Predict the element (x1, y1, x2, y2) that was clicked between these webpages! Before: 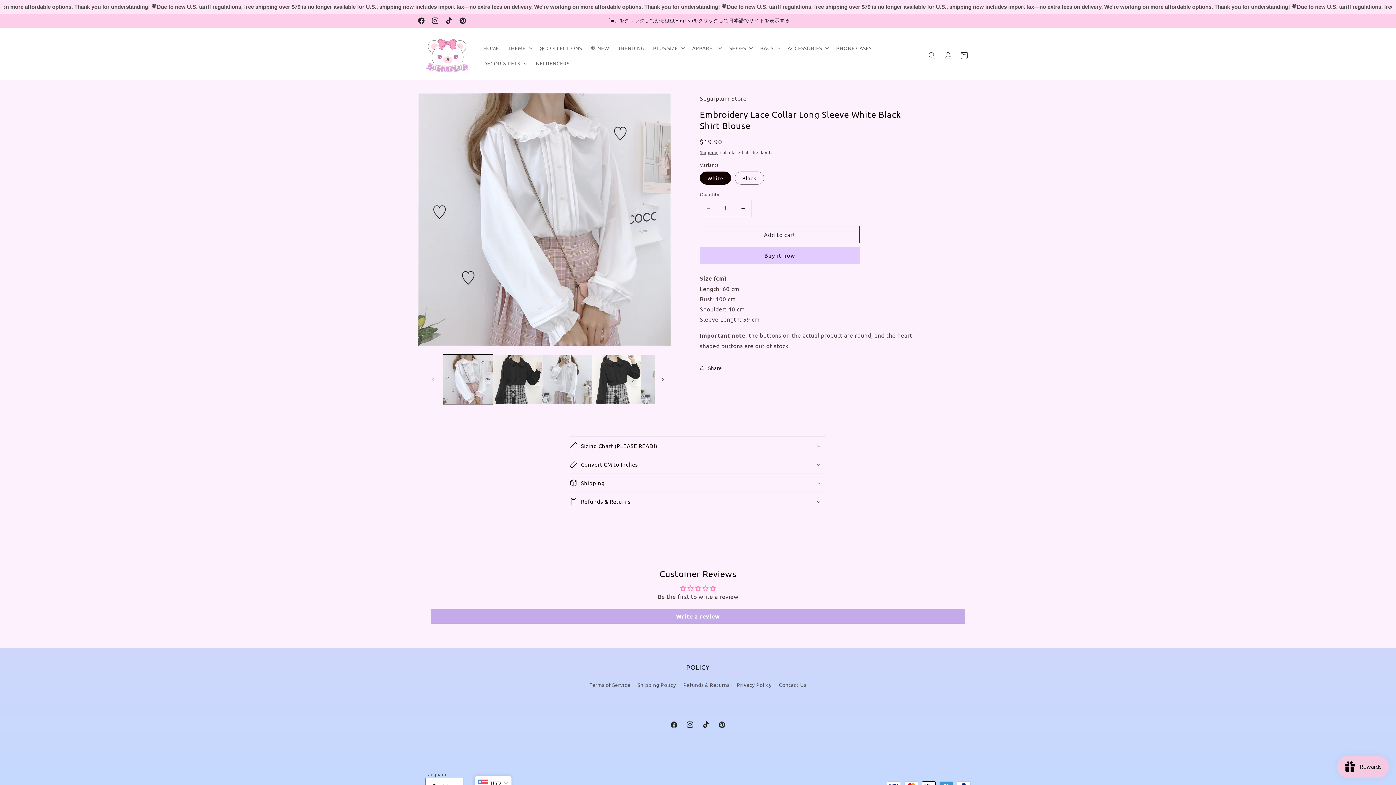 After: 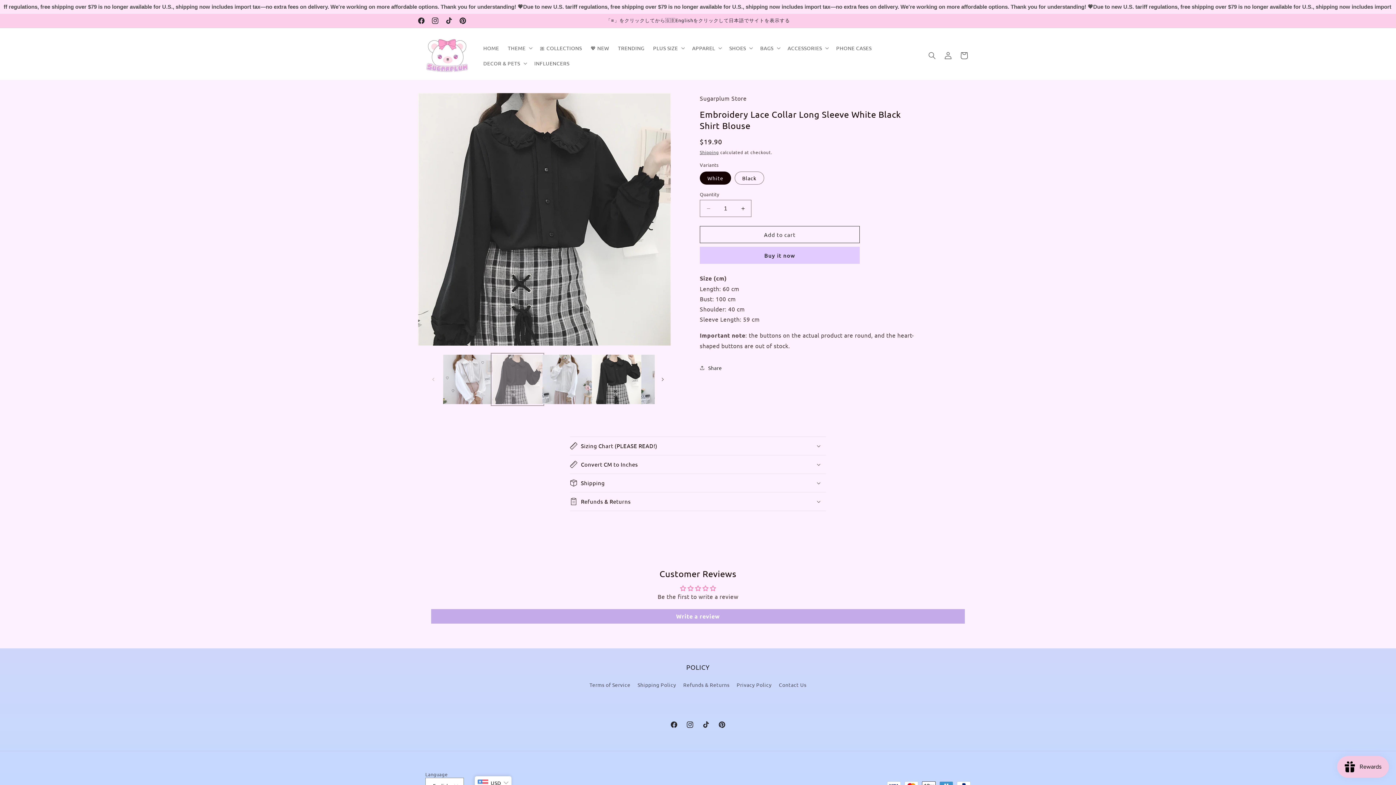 Action: bbox: (492, 354, 542, 404) label: Load image 2 in gallery view